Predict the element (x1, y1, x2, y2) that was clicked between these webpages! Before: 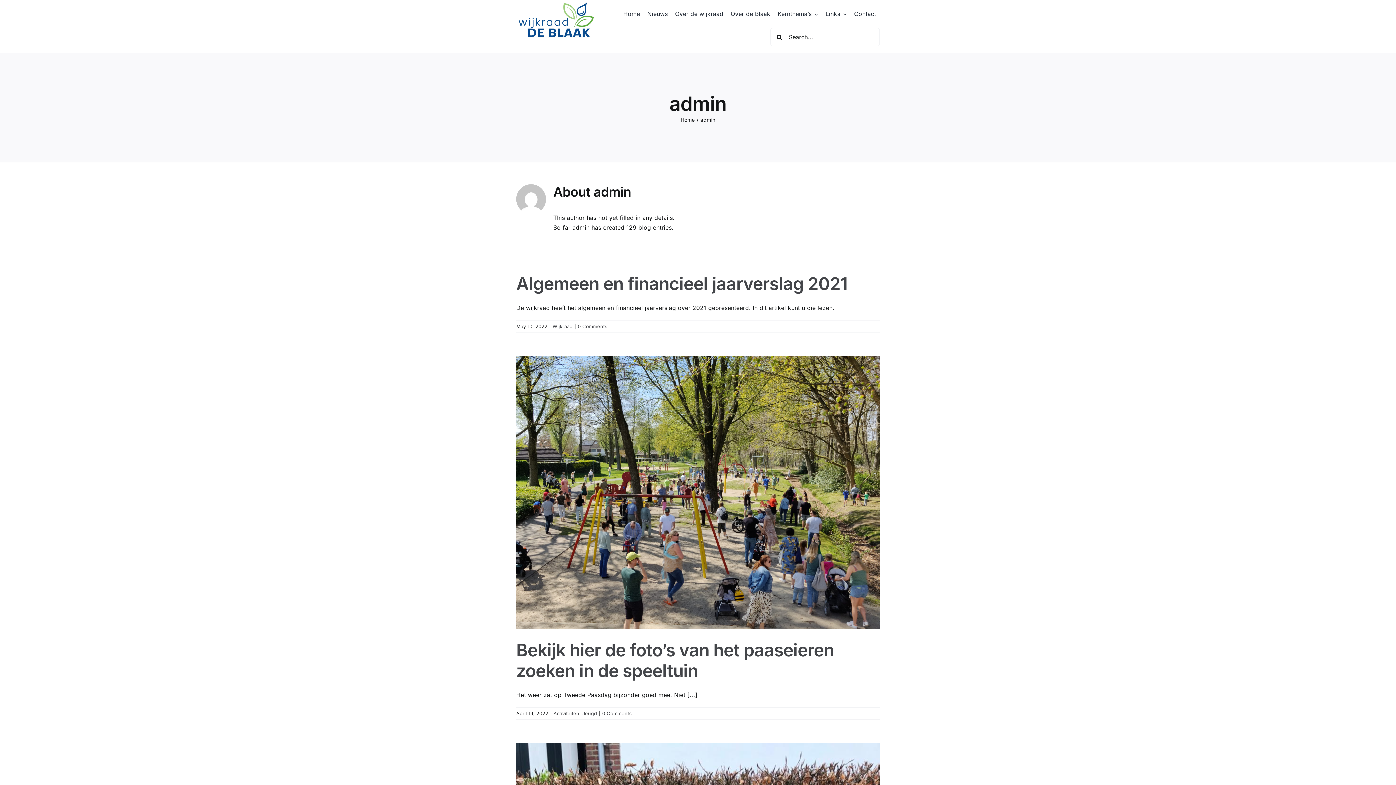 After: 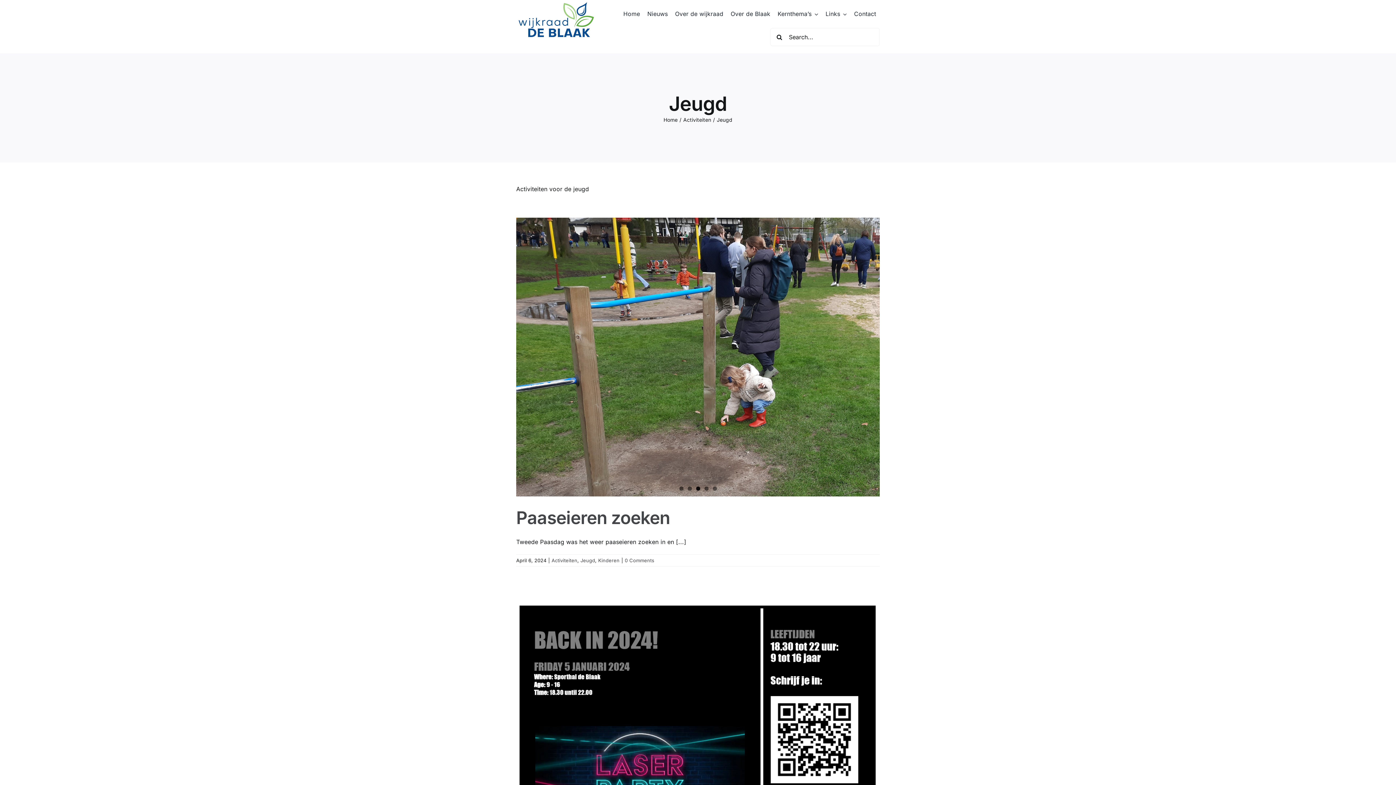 Action: label: Jeugd bbox: (582, 710, 597, 716)